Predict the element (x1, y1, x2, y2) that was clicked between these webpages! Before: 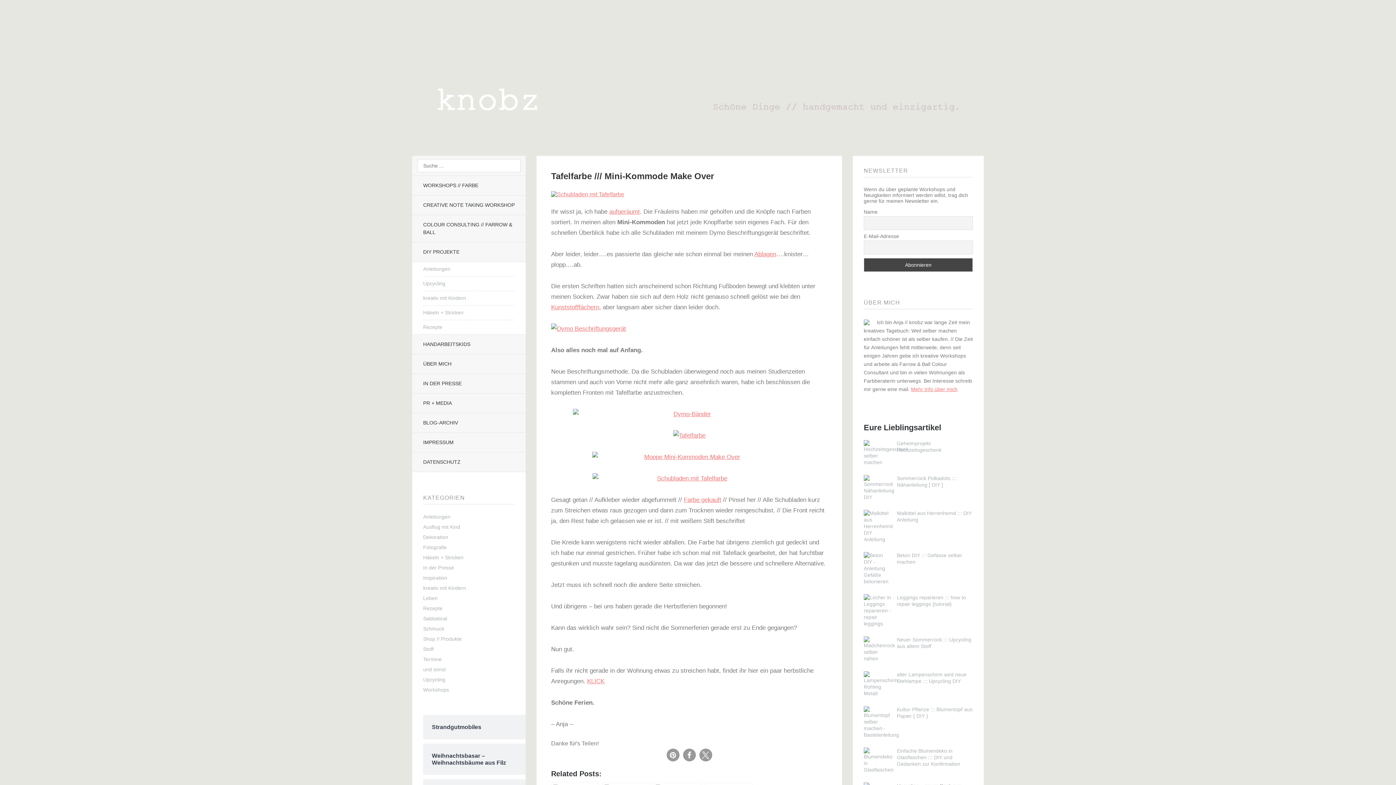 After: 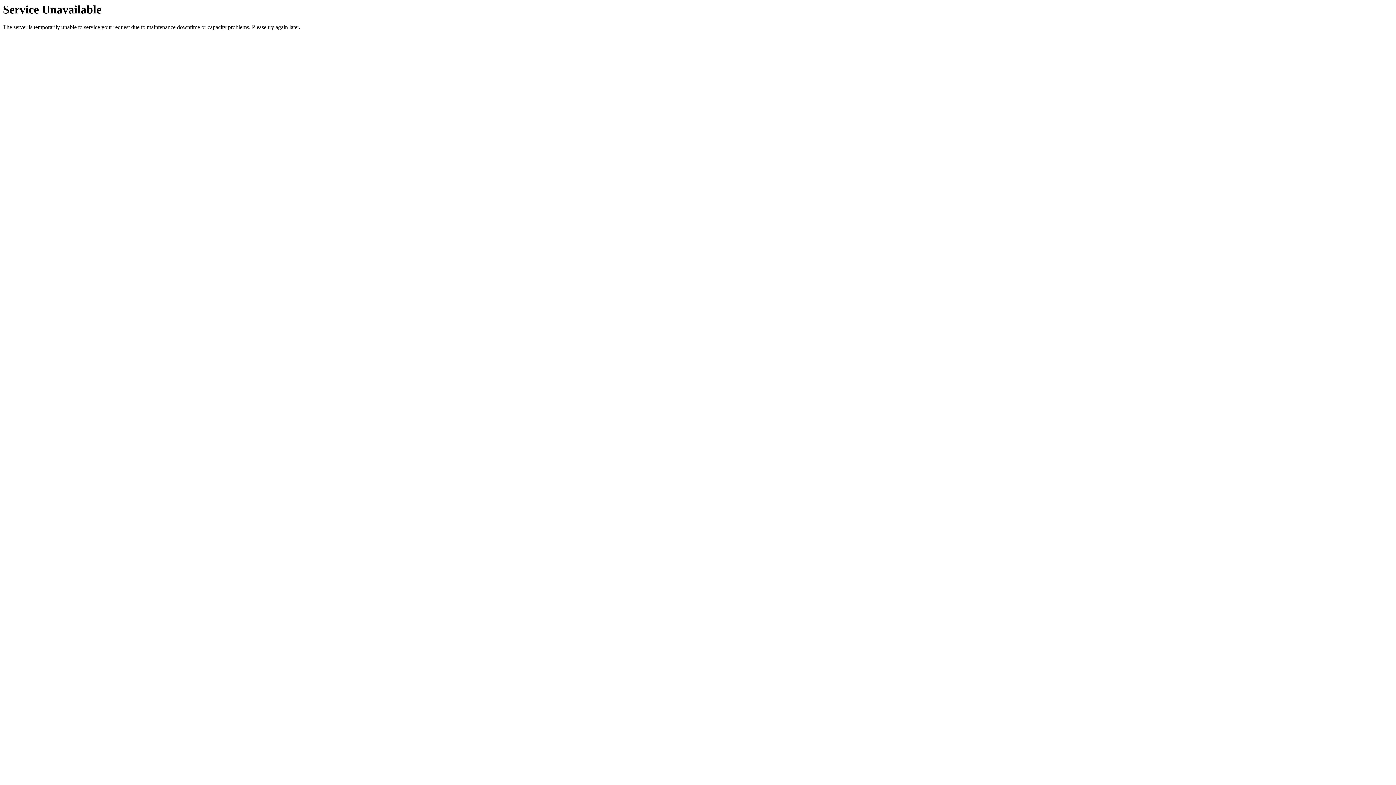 Action: bbox: (412, 393, 525, 413) label: PR + MEDIA